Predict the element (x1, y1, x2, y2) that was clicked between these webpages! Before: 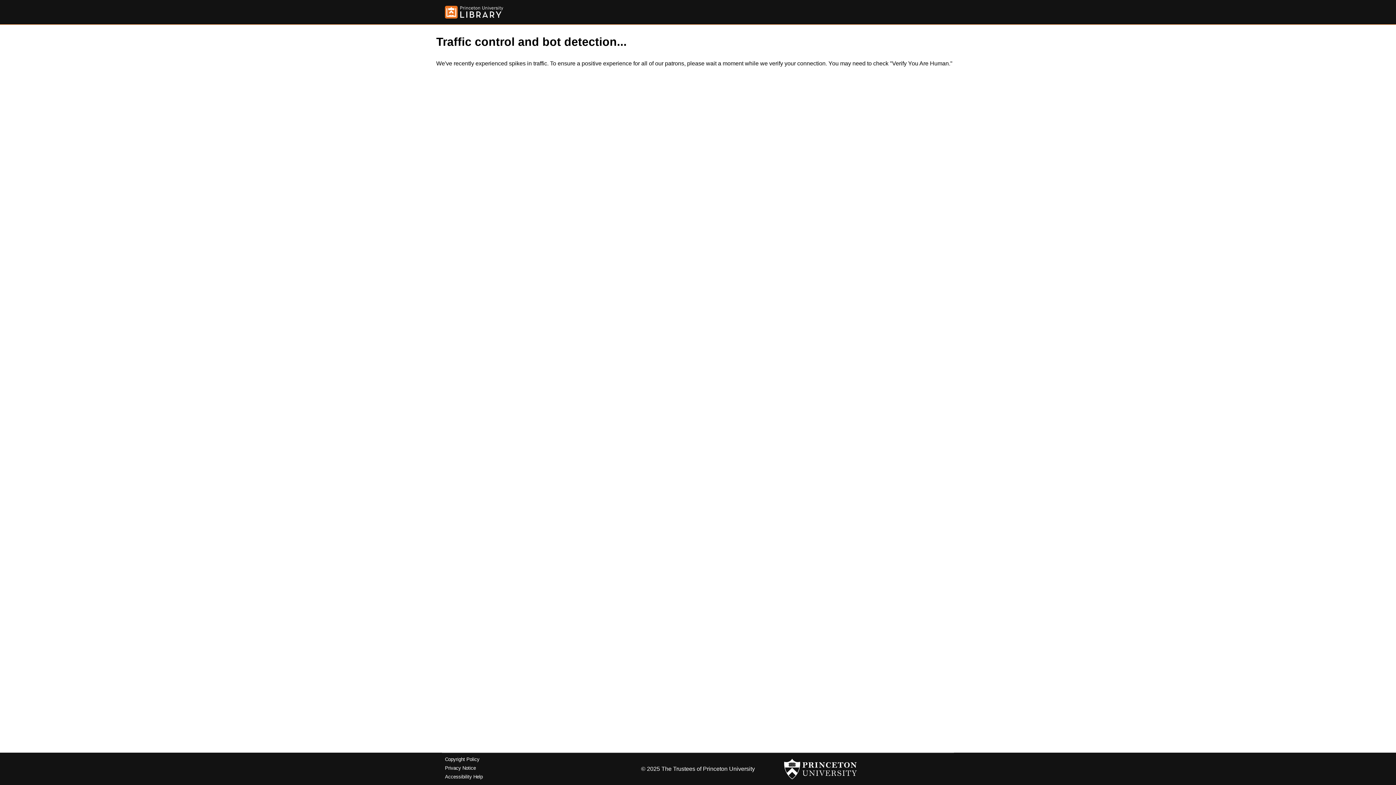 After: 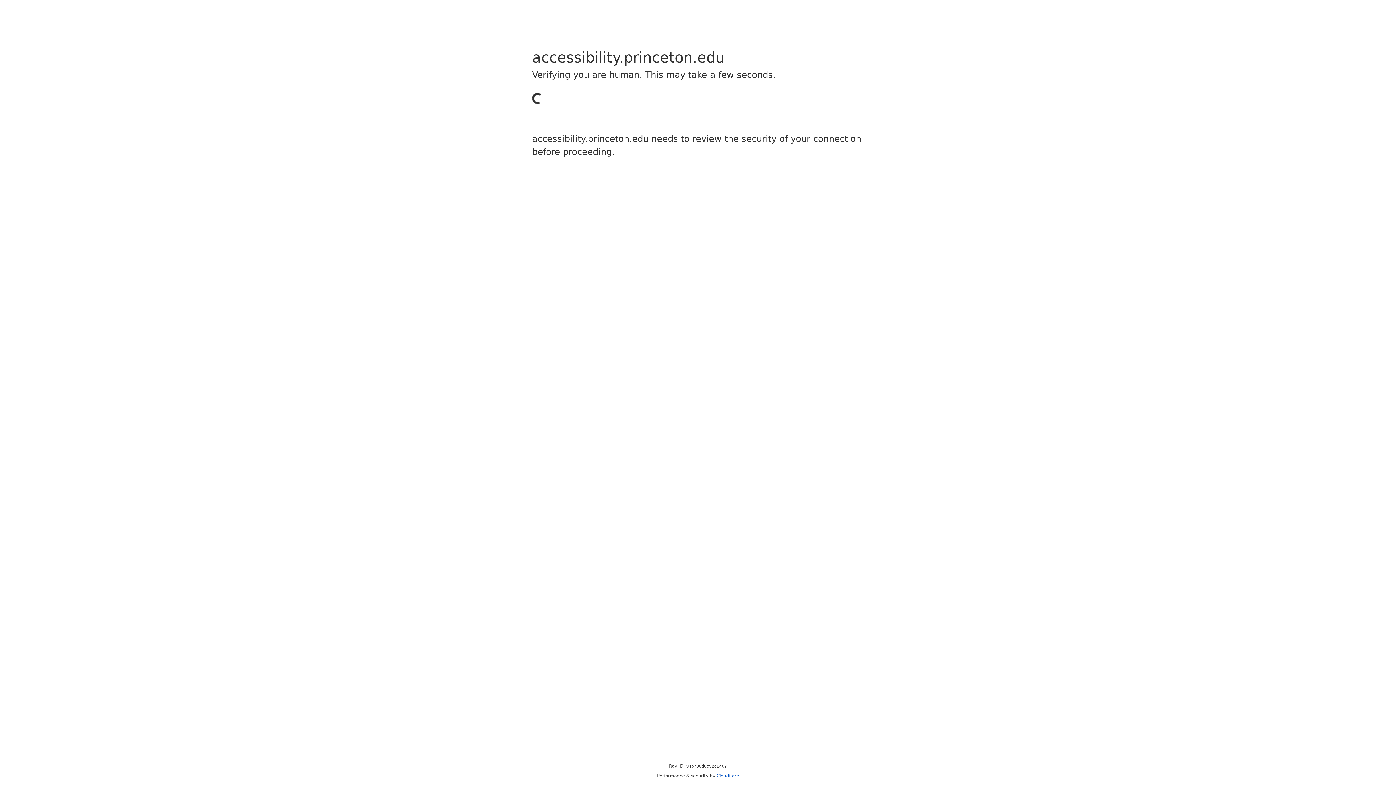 Action: bbox: (445, 774, 482, 779) label: Accessibility Help